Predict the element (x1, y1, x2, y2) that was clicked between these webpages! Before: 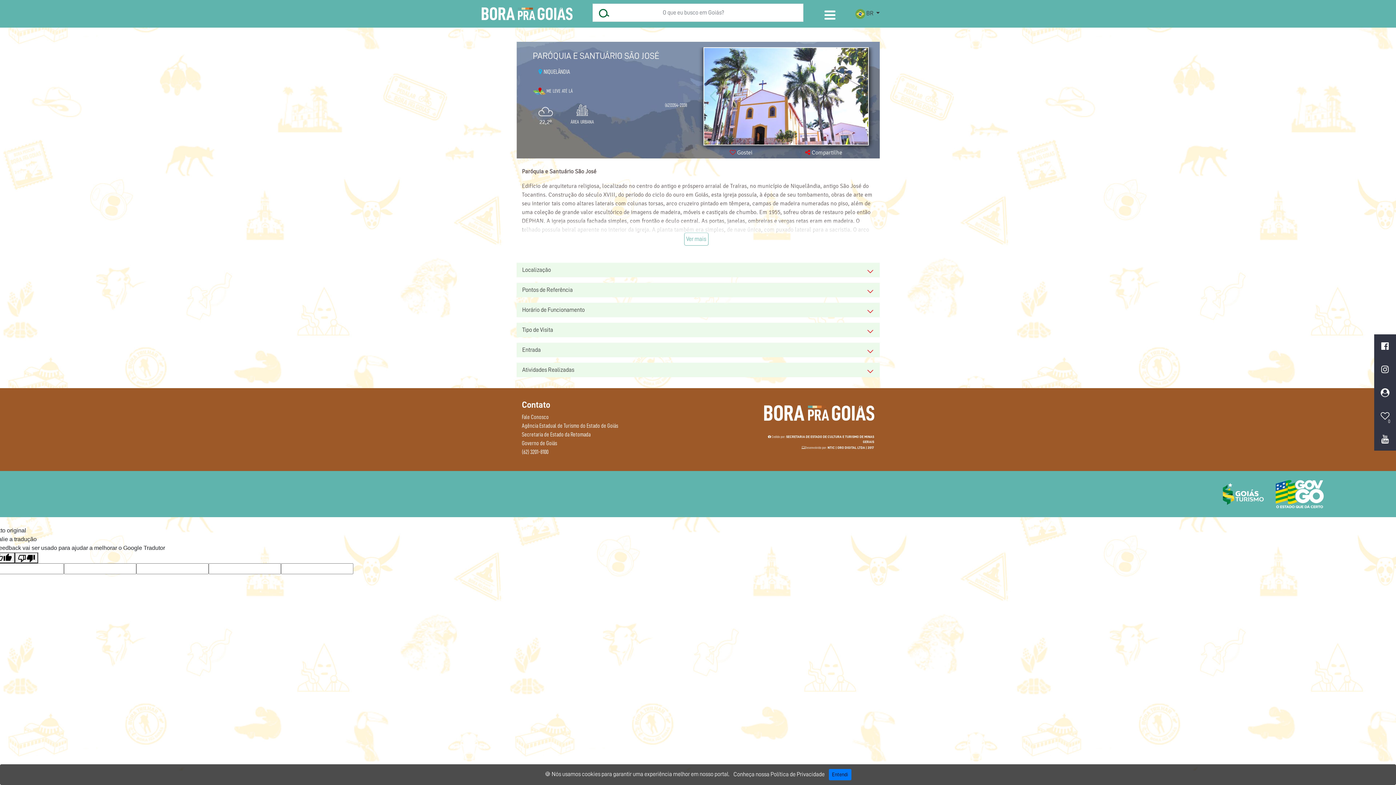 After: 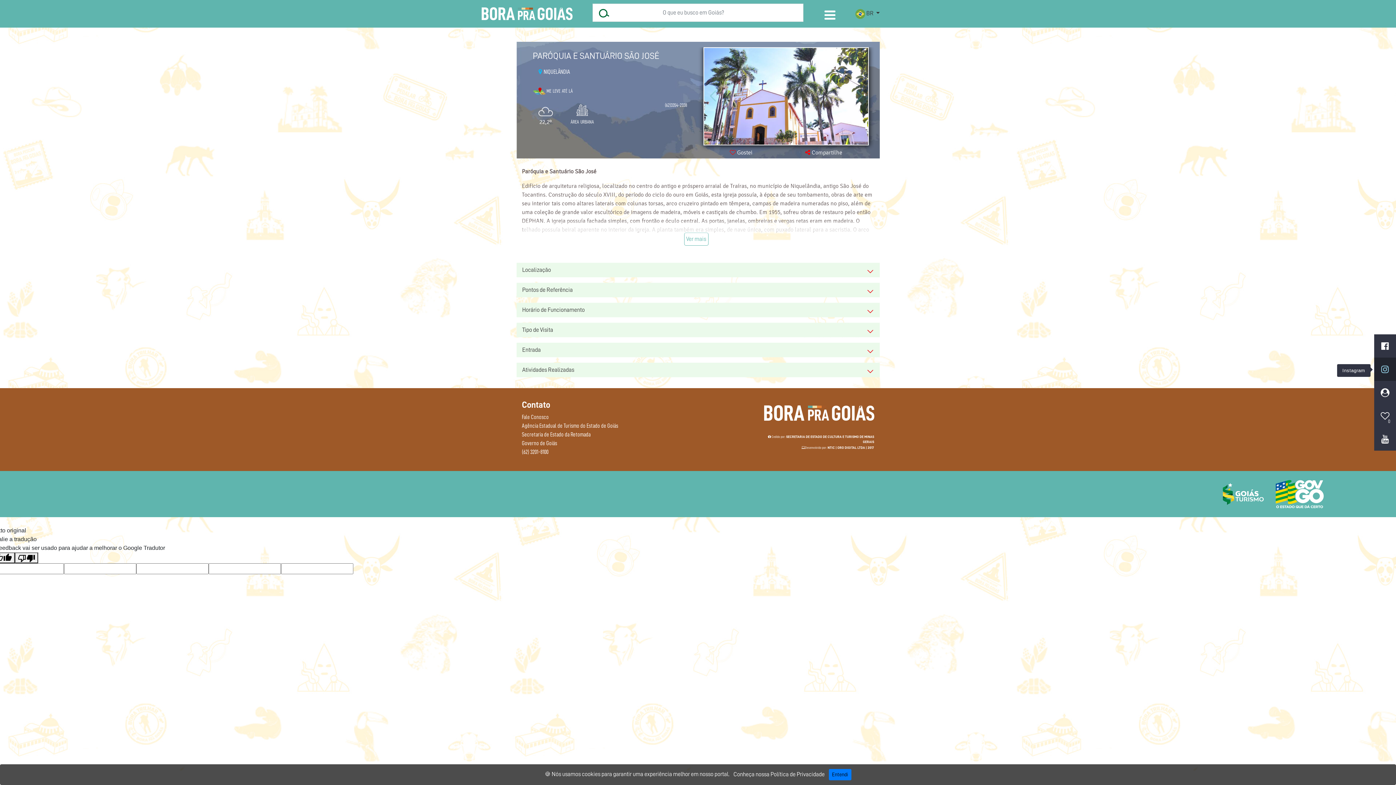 Action: bbox: (1374, 365, 1396, 373)